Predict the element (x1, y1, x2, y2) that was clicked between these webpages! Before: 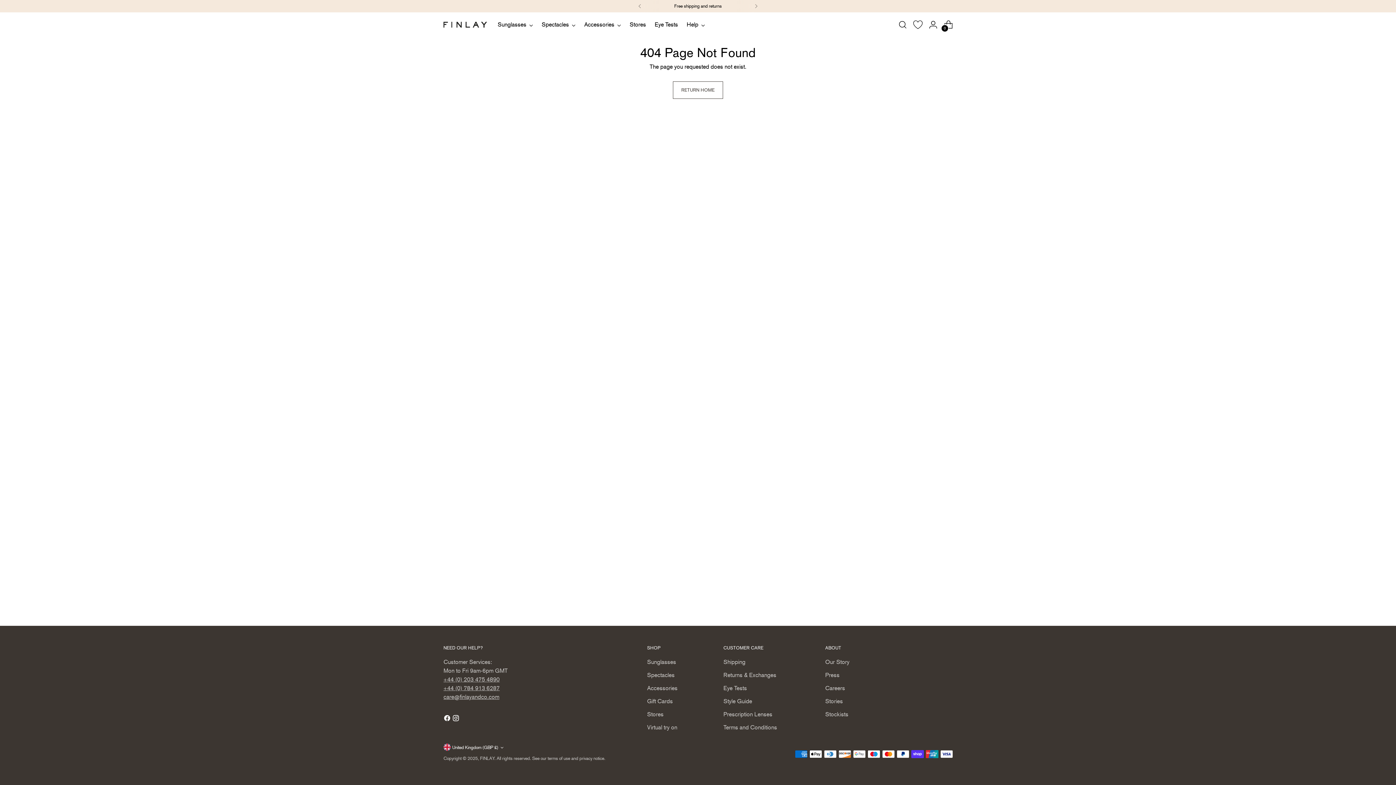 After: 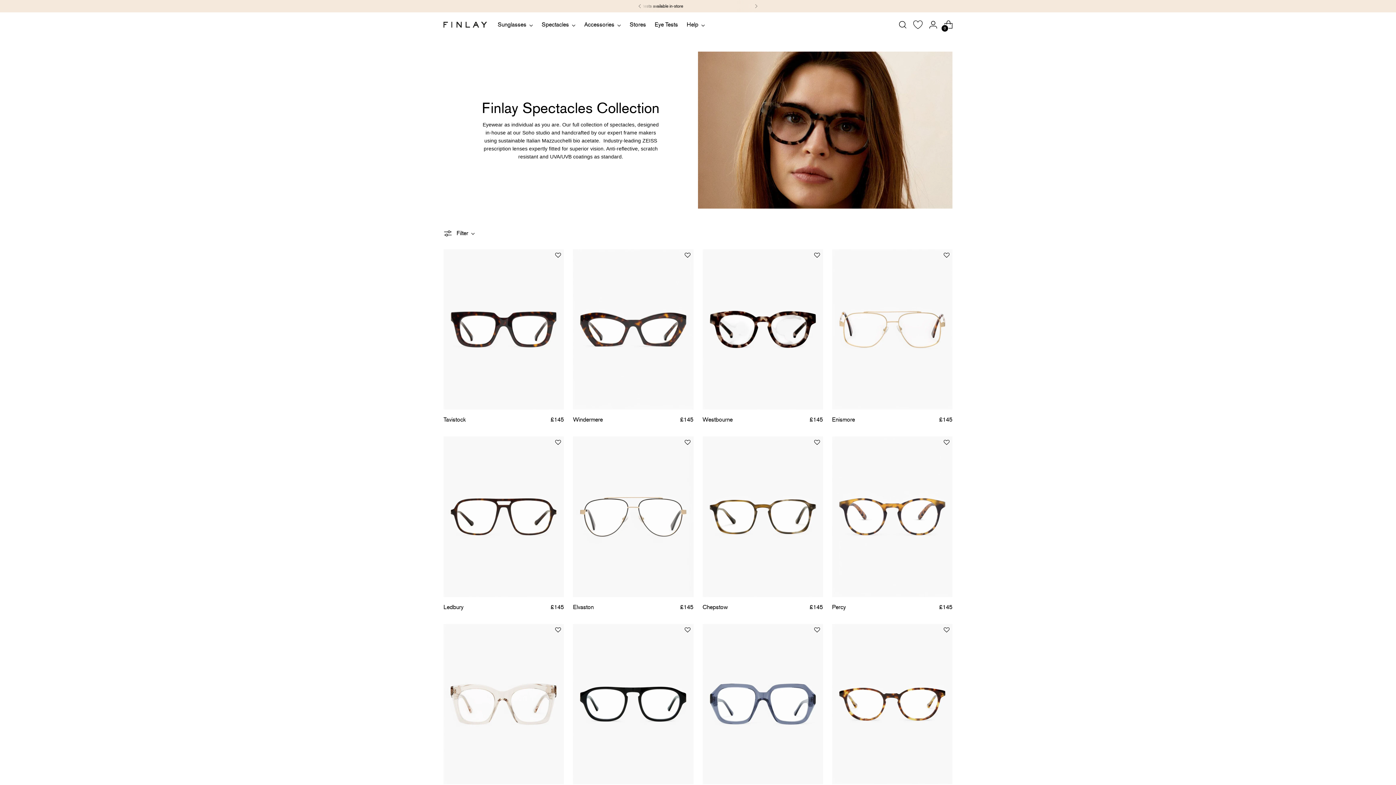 Action: bbox: (541, 16, 575, 32) label: Spectacles